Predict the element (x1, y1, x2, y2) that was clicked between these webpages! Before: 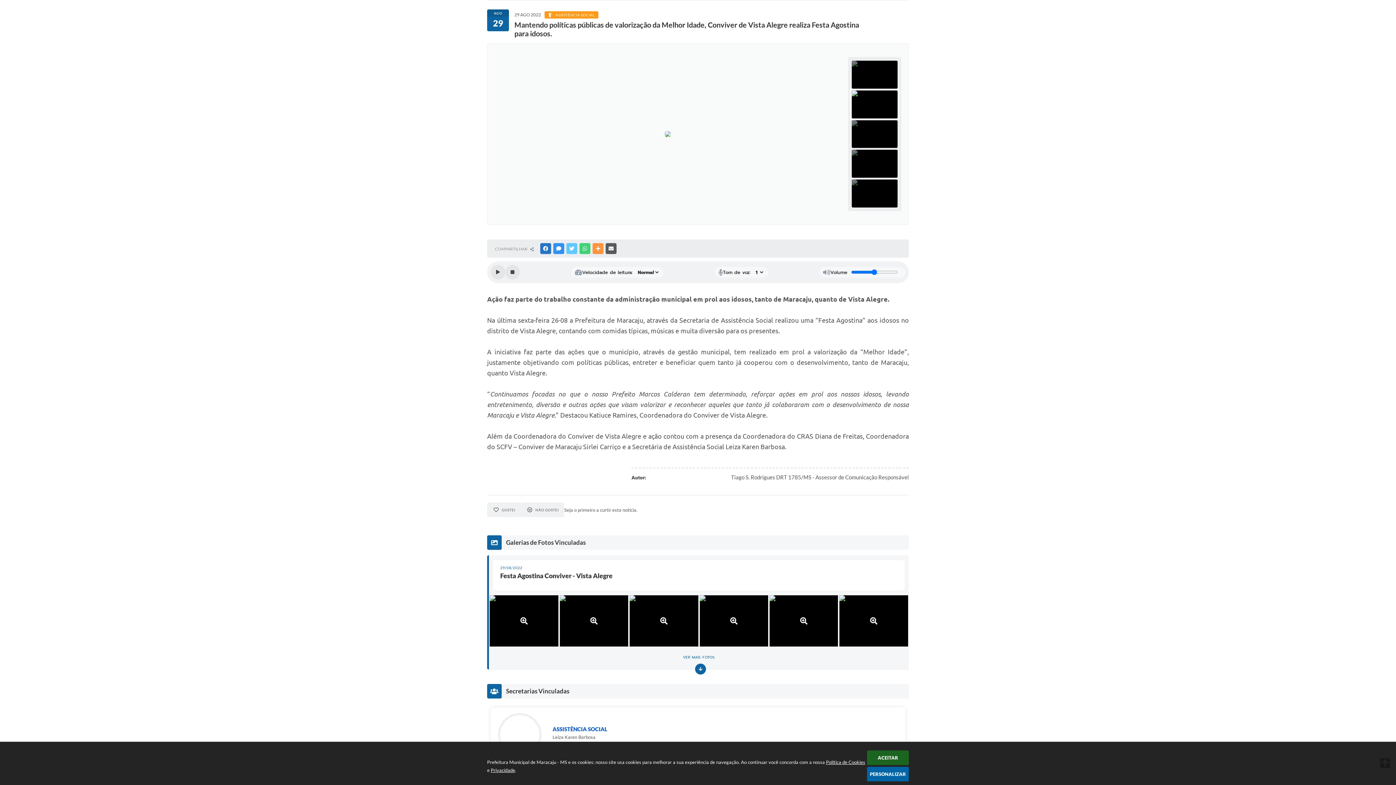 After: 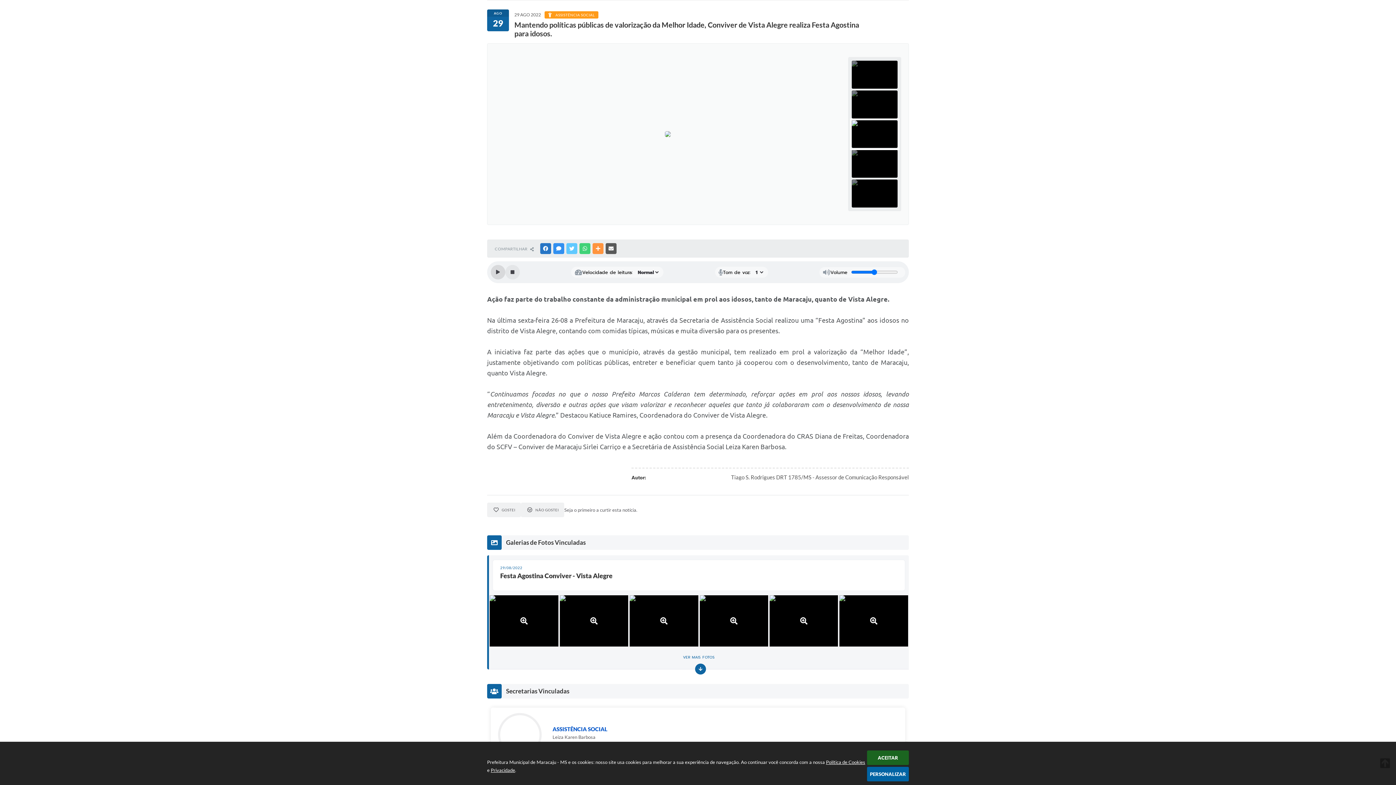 Action: label: Play bbox: (490, 265, 505, 279)